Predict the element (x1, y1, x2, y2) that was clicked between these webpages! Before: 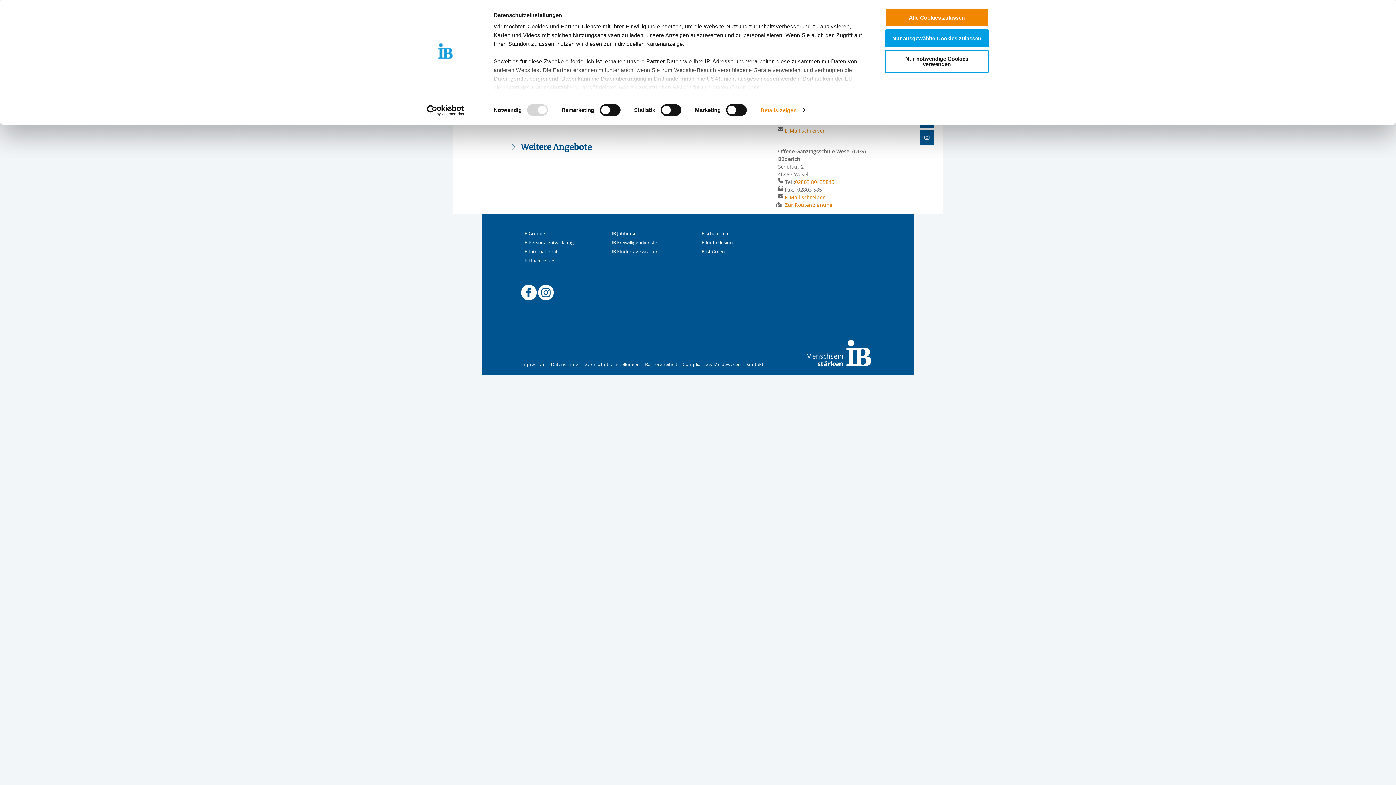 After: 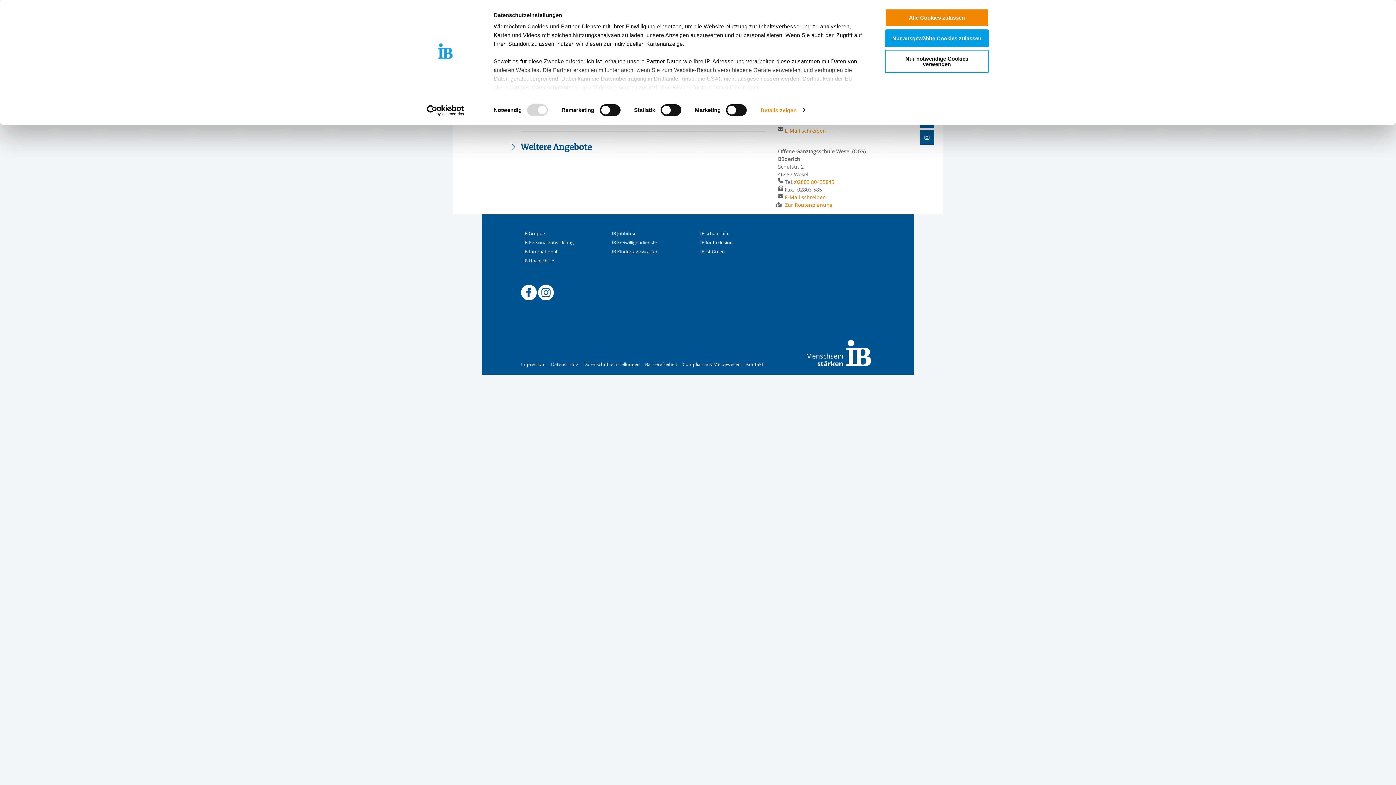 Action: bbox: (611, 230, 636, 236) label: IB Jobbörse